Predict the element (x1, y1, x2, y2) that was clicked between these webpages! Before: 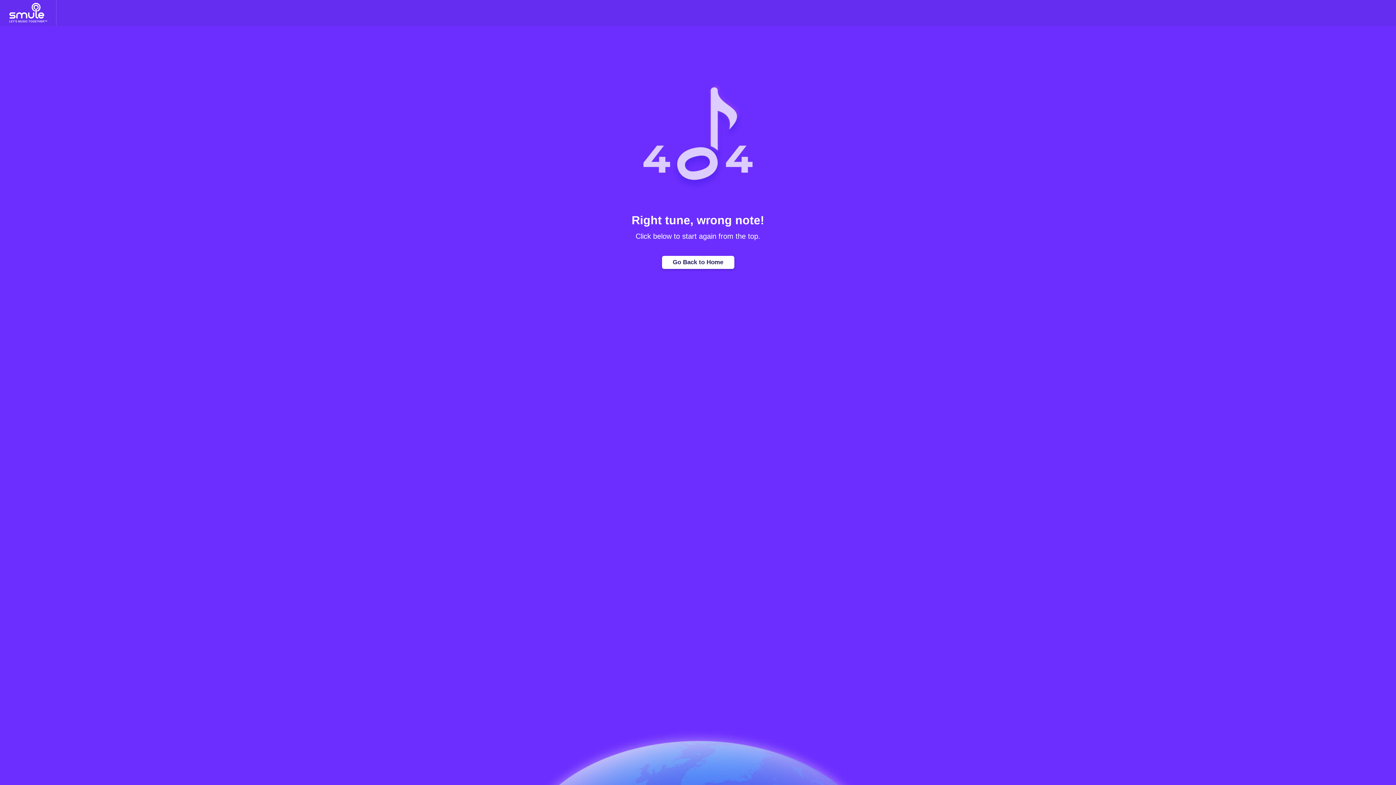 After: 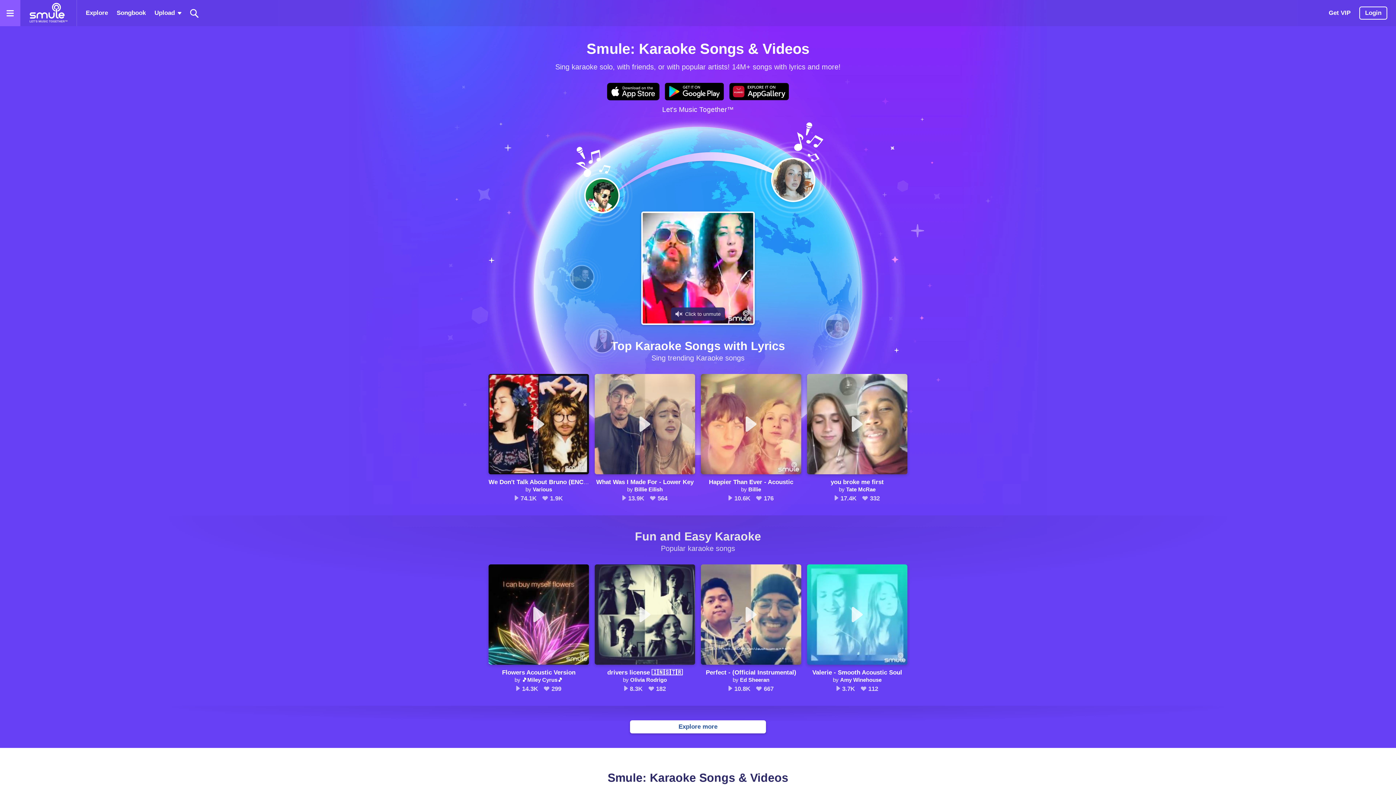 Action: bbox: (662, 255, 734, 269) label: Home page